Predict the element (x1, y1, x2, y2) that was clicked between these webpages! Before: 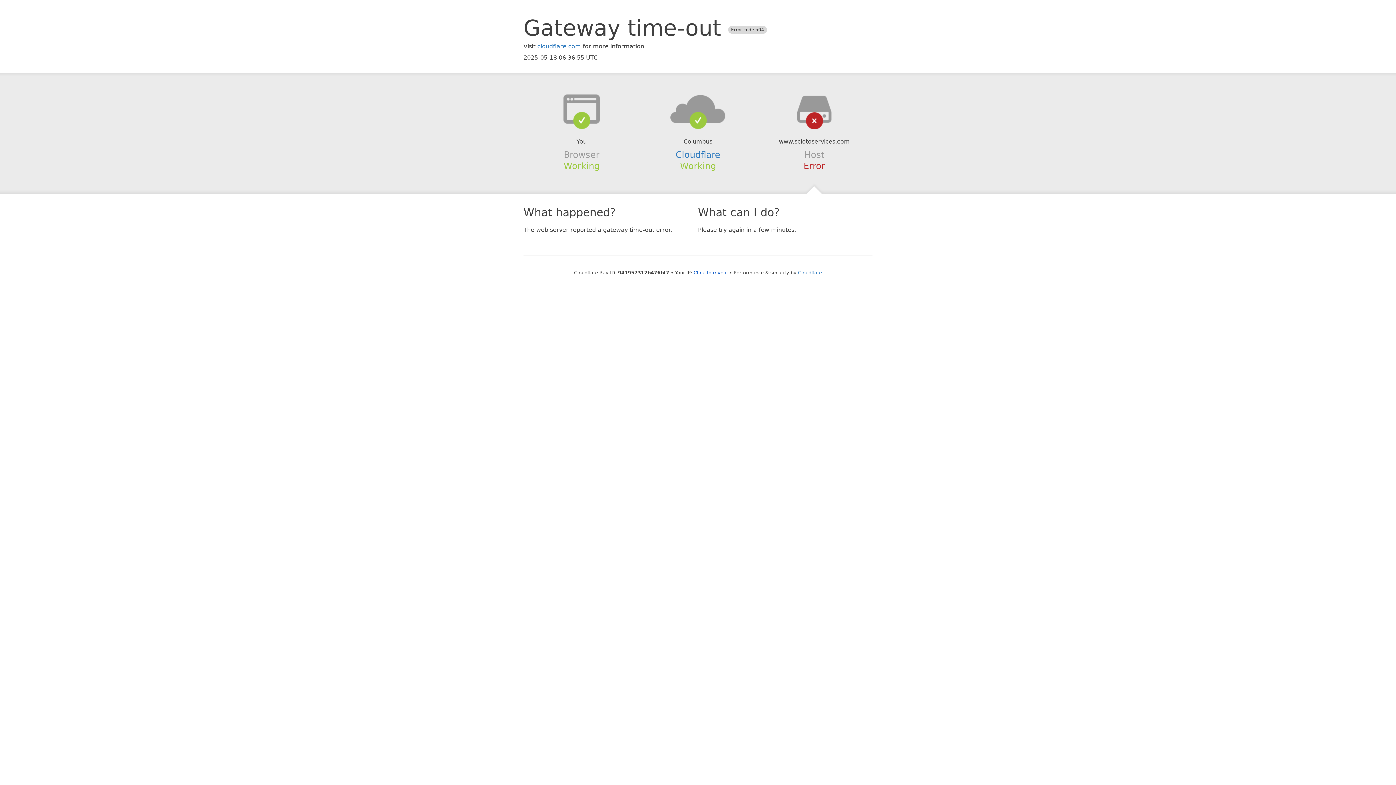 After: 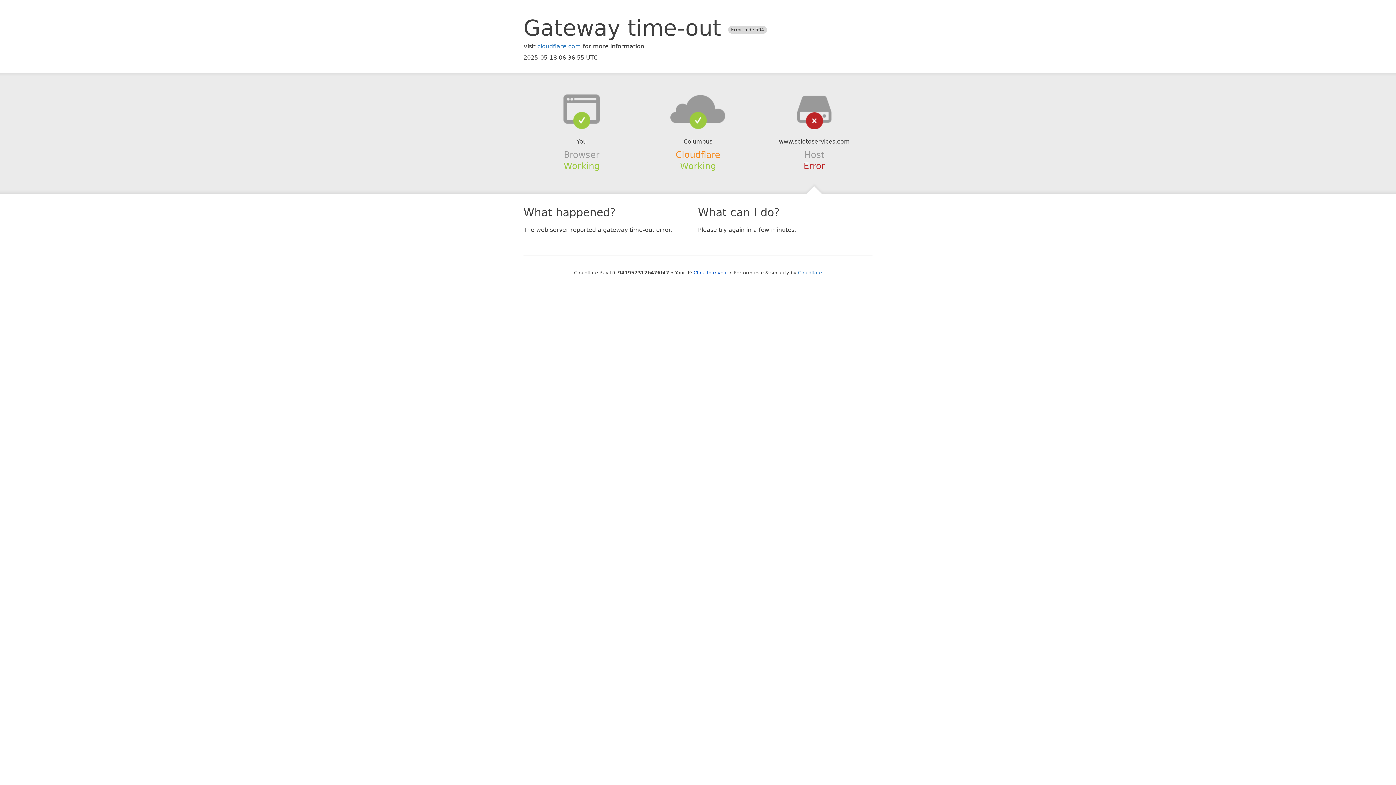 Action: label: Cloudflare bbox: (675, 149, 720, 159)